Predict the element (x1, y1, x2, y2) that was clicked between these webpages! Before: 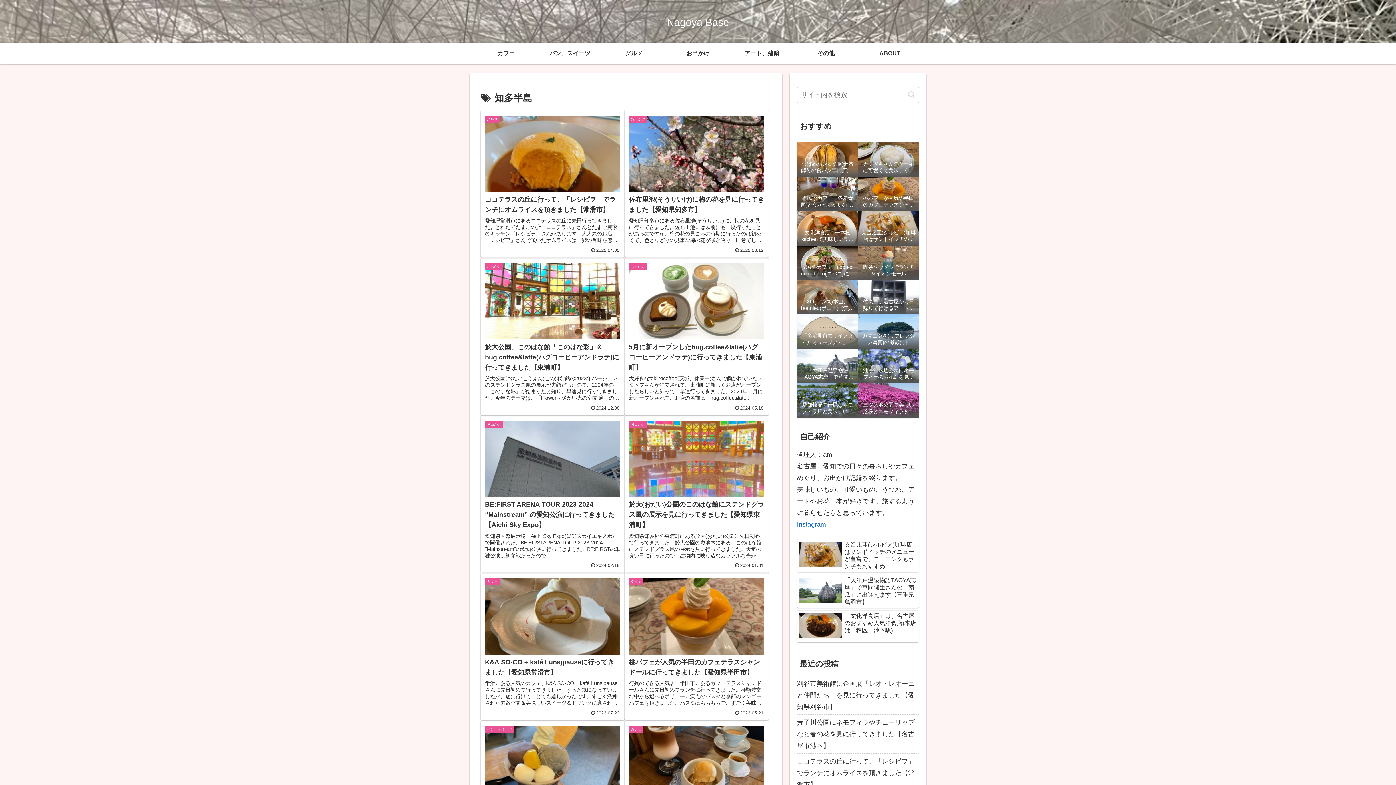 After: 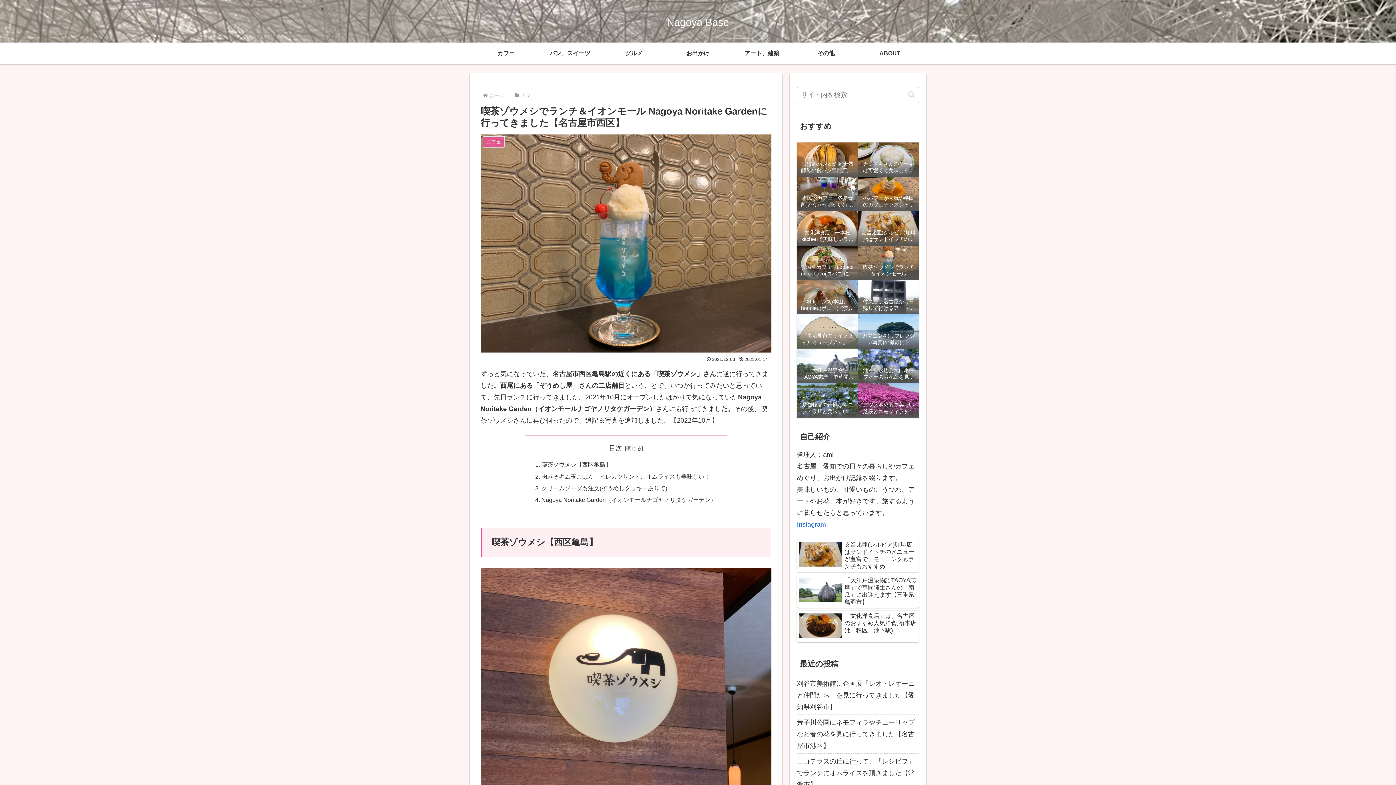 Action: bbox: (858, 245, 919, 280) label: 喫茶ゾウメシでランチ＆イオンモール Nagoya Noritake Gardenに行ってきました【名古屋市西区】